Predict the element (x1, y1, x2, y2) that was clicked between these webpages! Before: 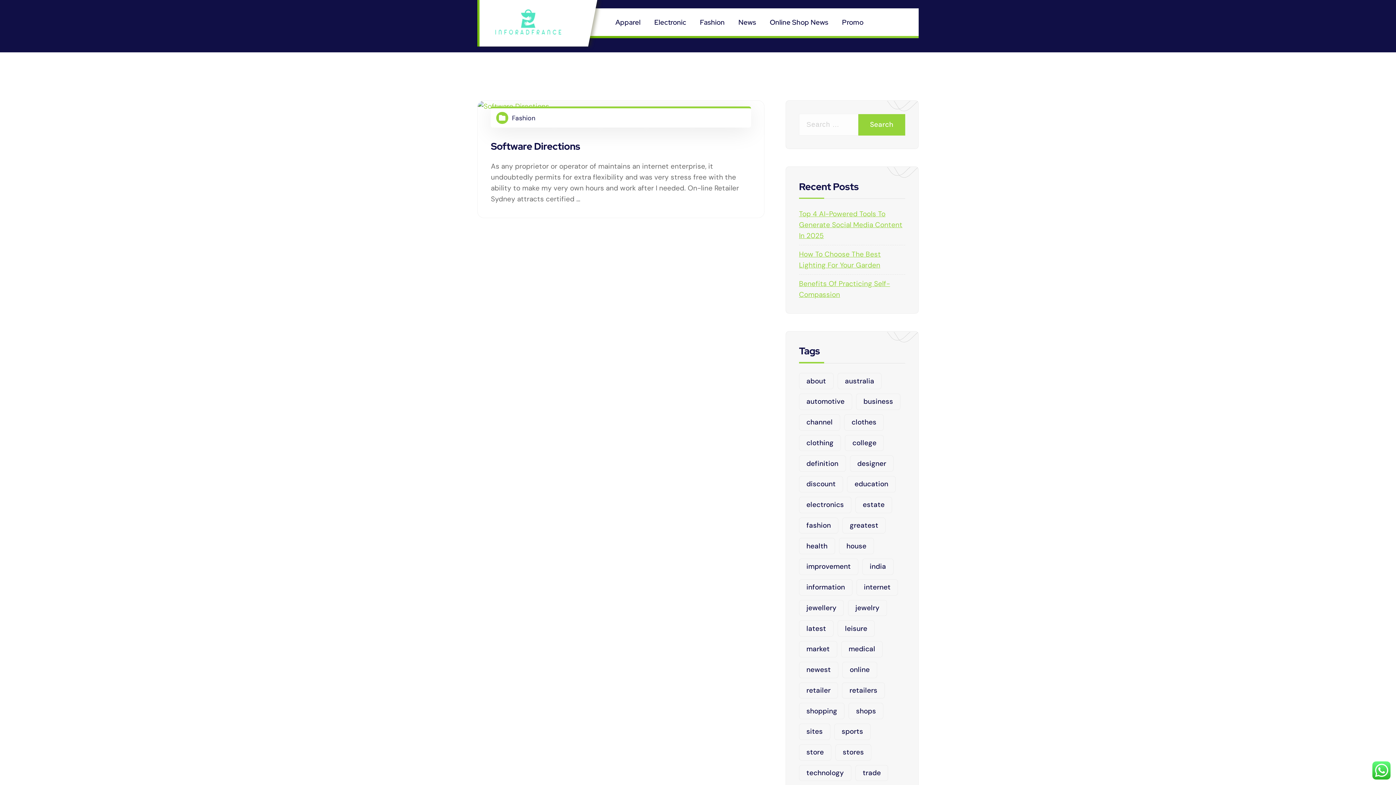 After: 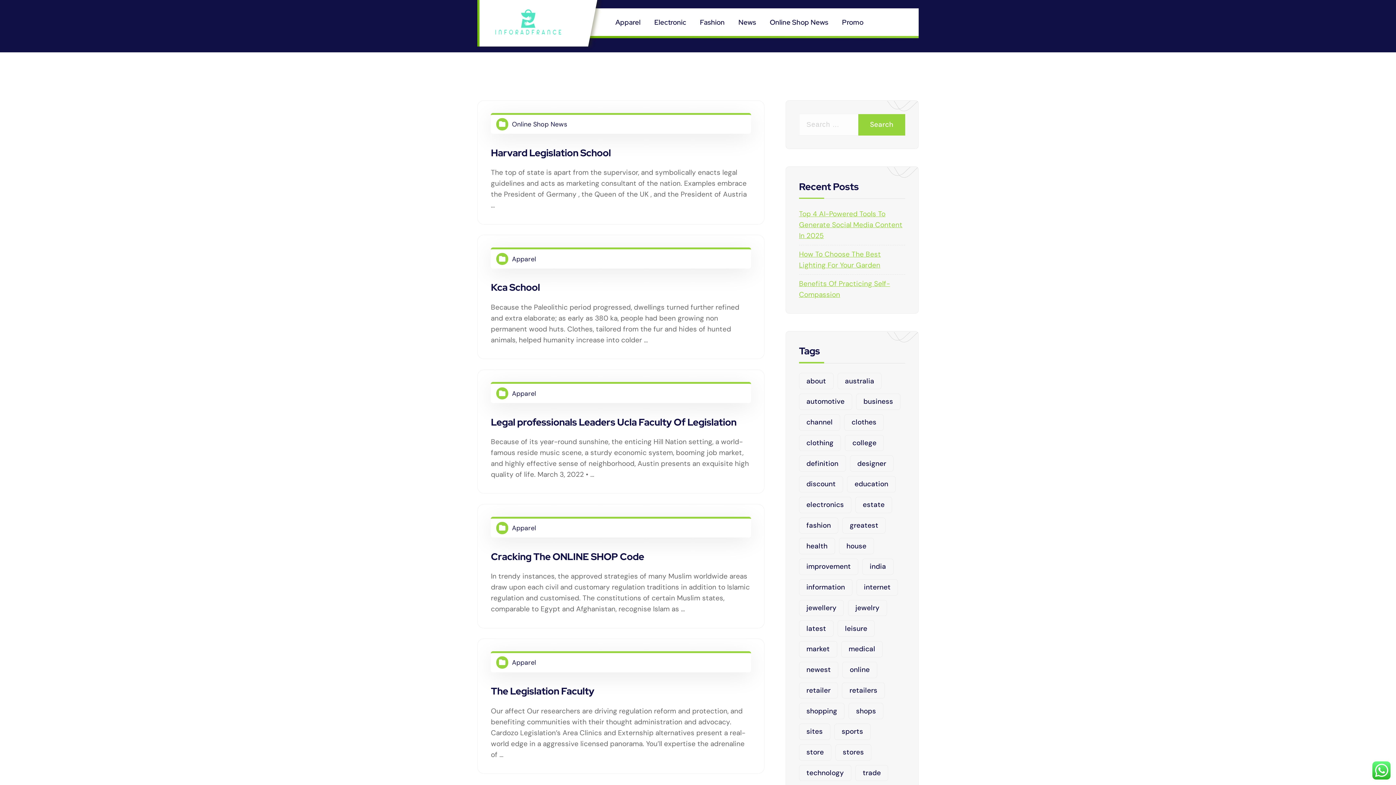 Action: label: college (15 items) bbox: (845, 435, 884, 451)